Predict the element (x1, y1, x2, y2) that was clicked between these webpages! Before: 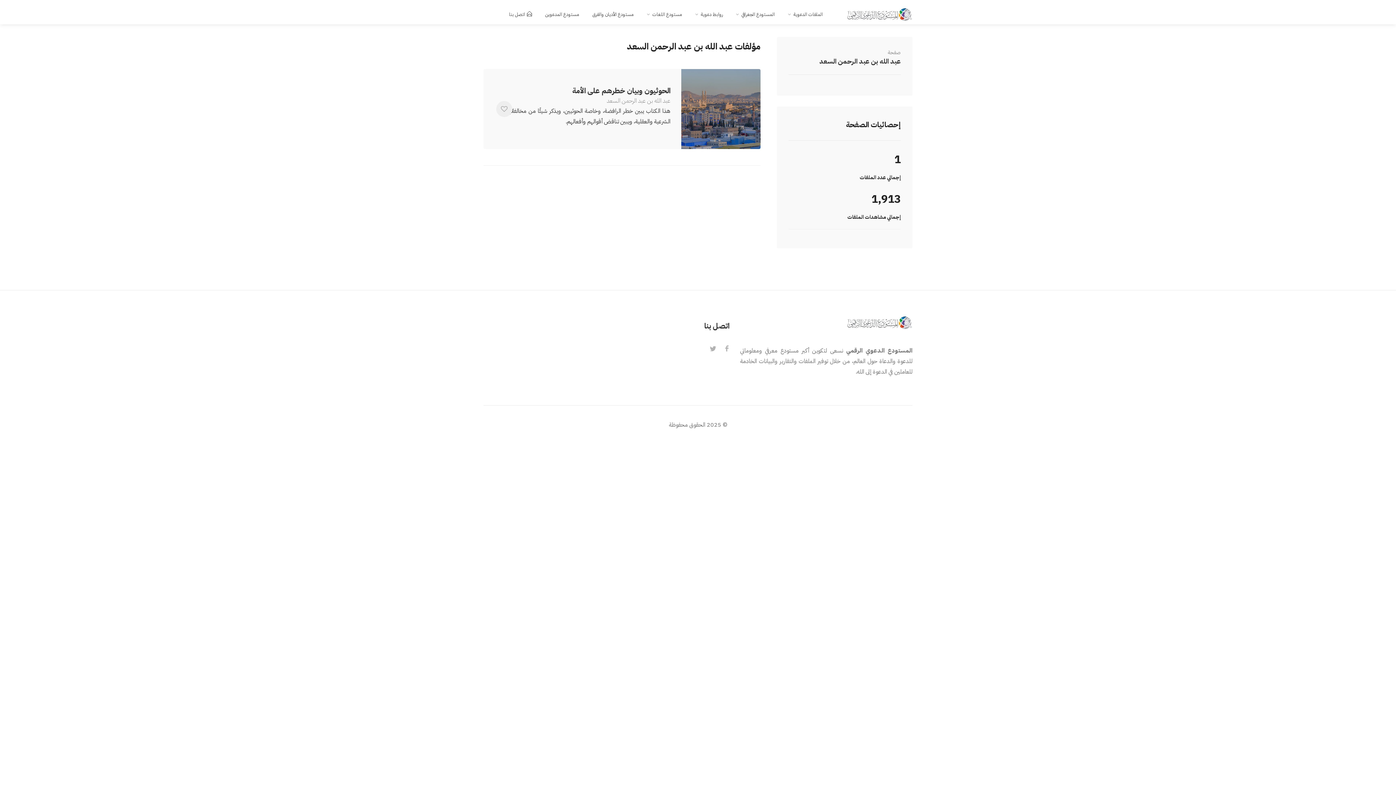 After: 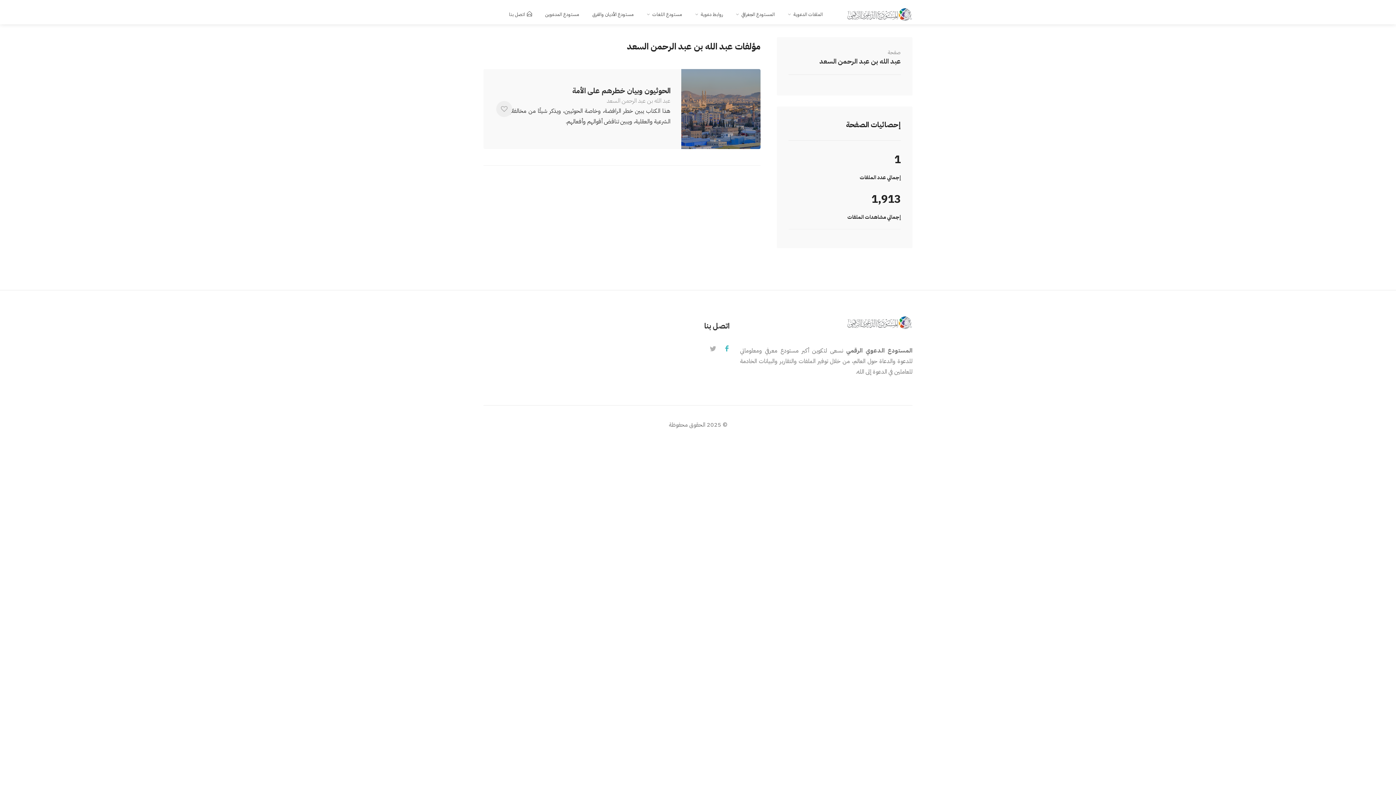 Action: label: facebook bbox: (720, 342, 734, 356)